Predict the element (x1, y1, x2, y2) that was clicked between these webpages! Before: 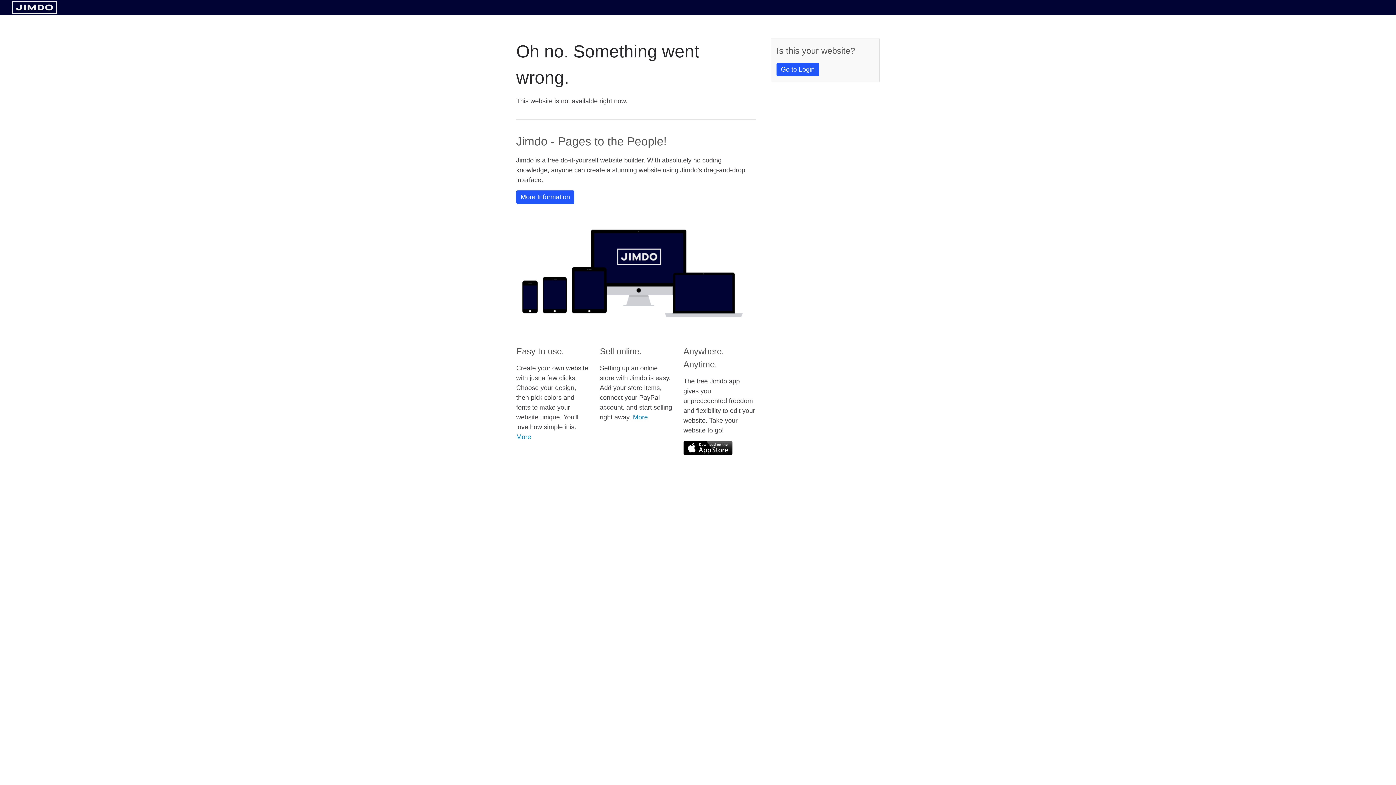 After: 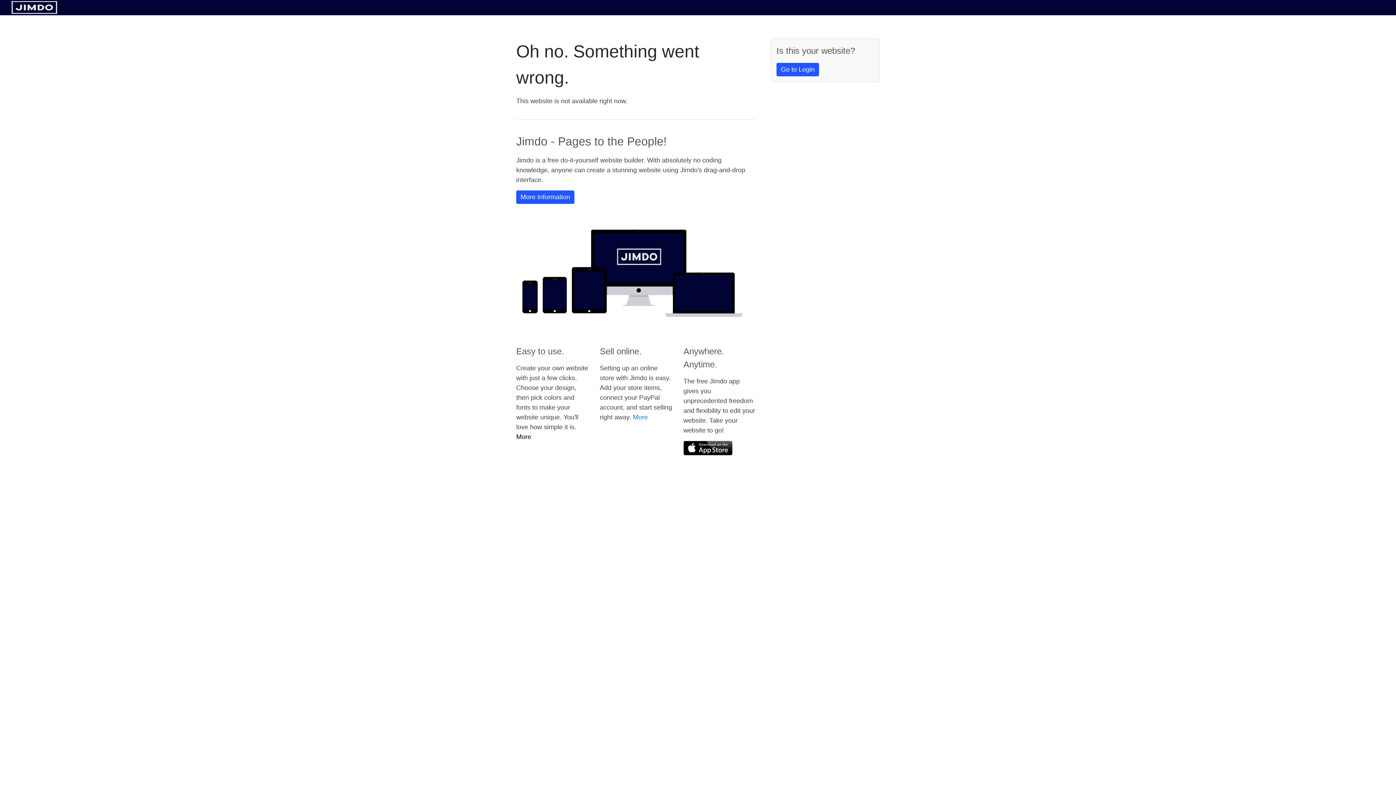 Action: label: More bbox: (516, 433, 531, 440)